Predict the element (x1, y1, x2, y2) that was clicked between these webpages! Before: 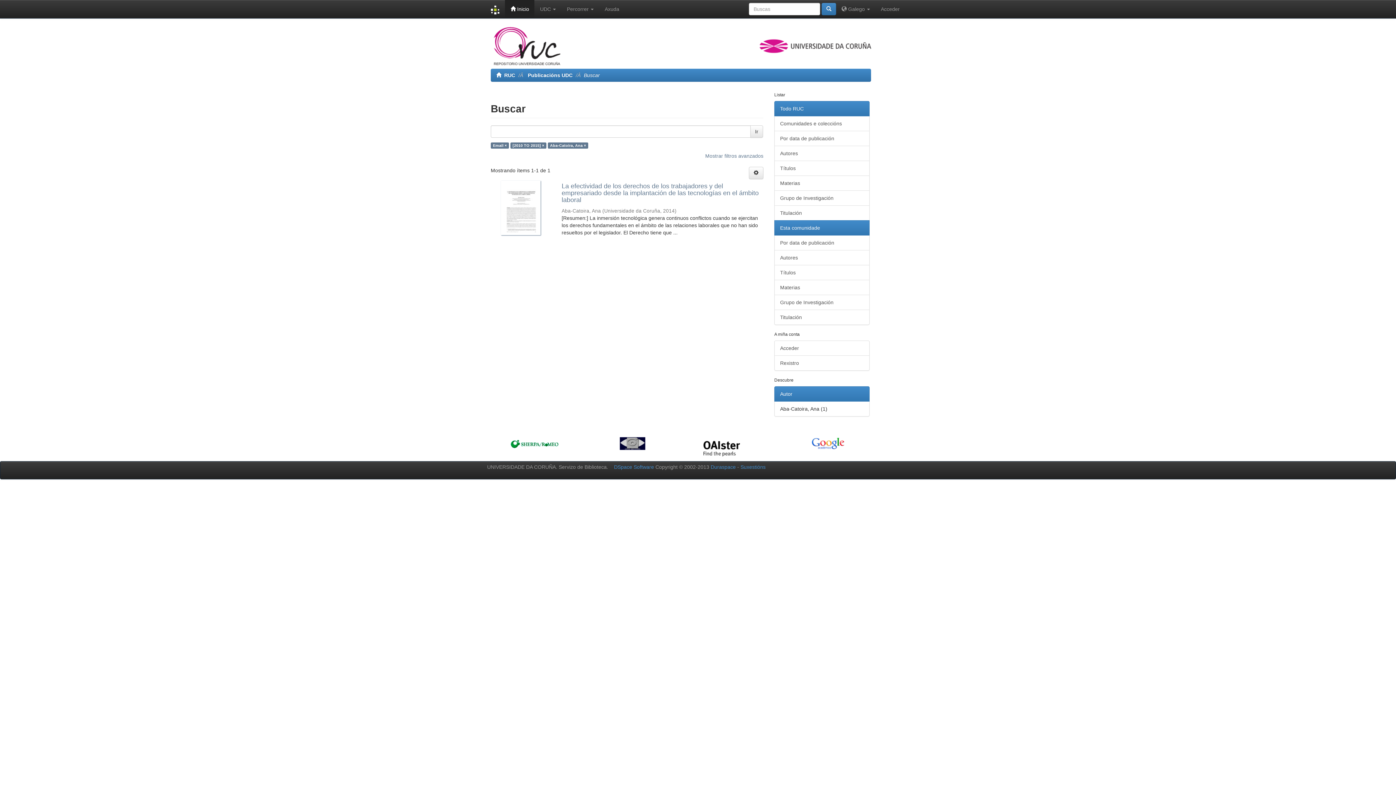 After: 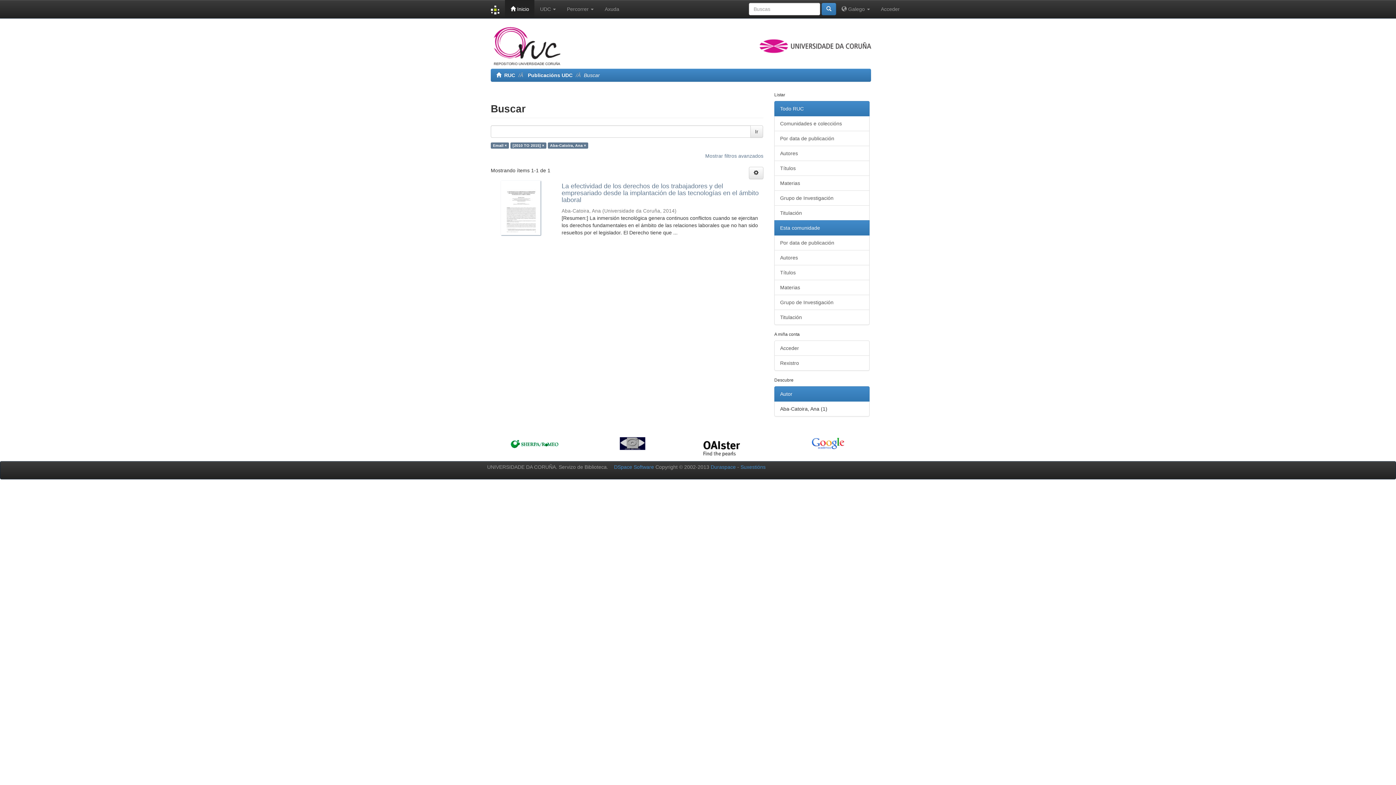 Action: bbox: (759, 42, 872, 48)